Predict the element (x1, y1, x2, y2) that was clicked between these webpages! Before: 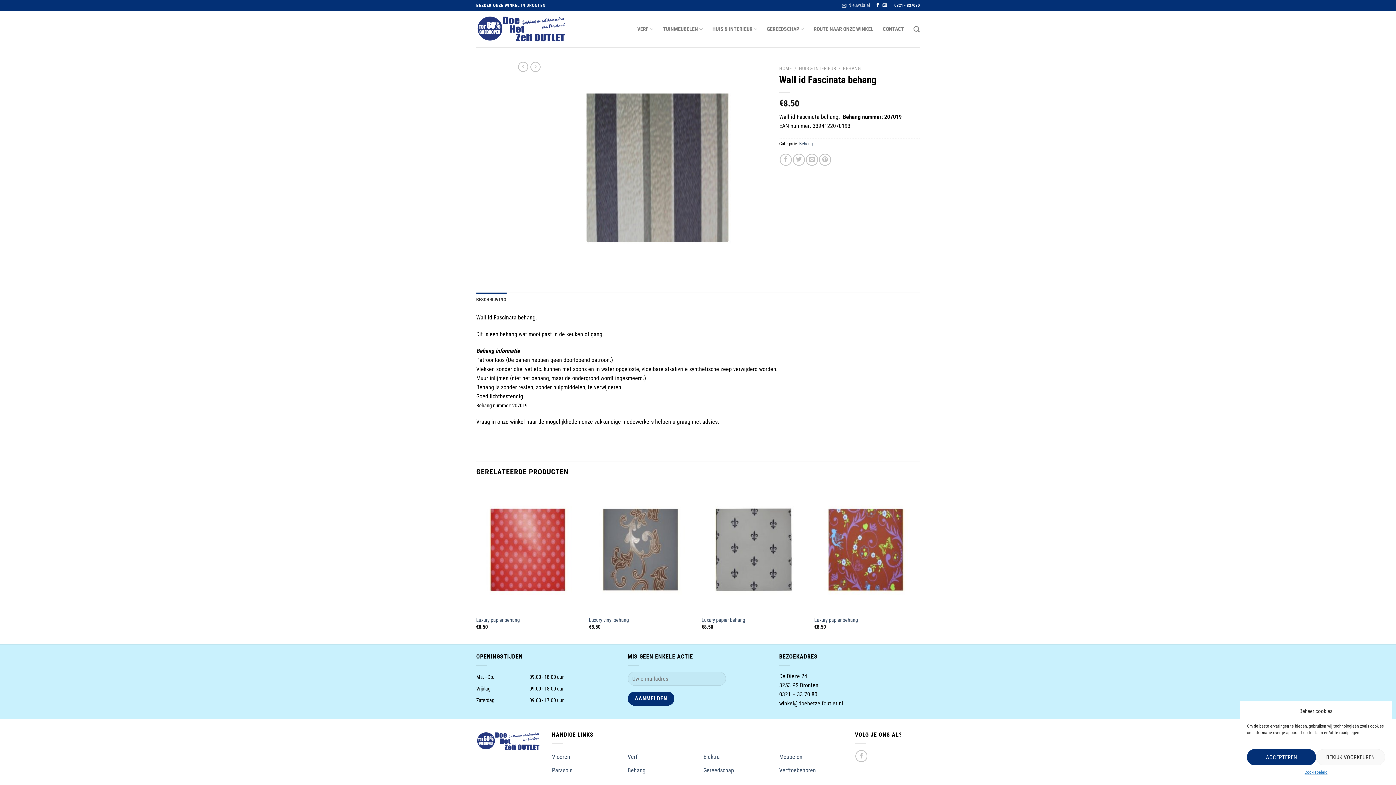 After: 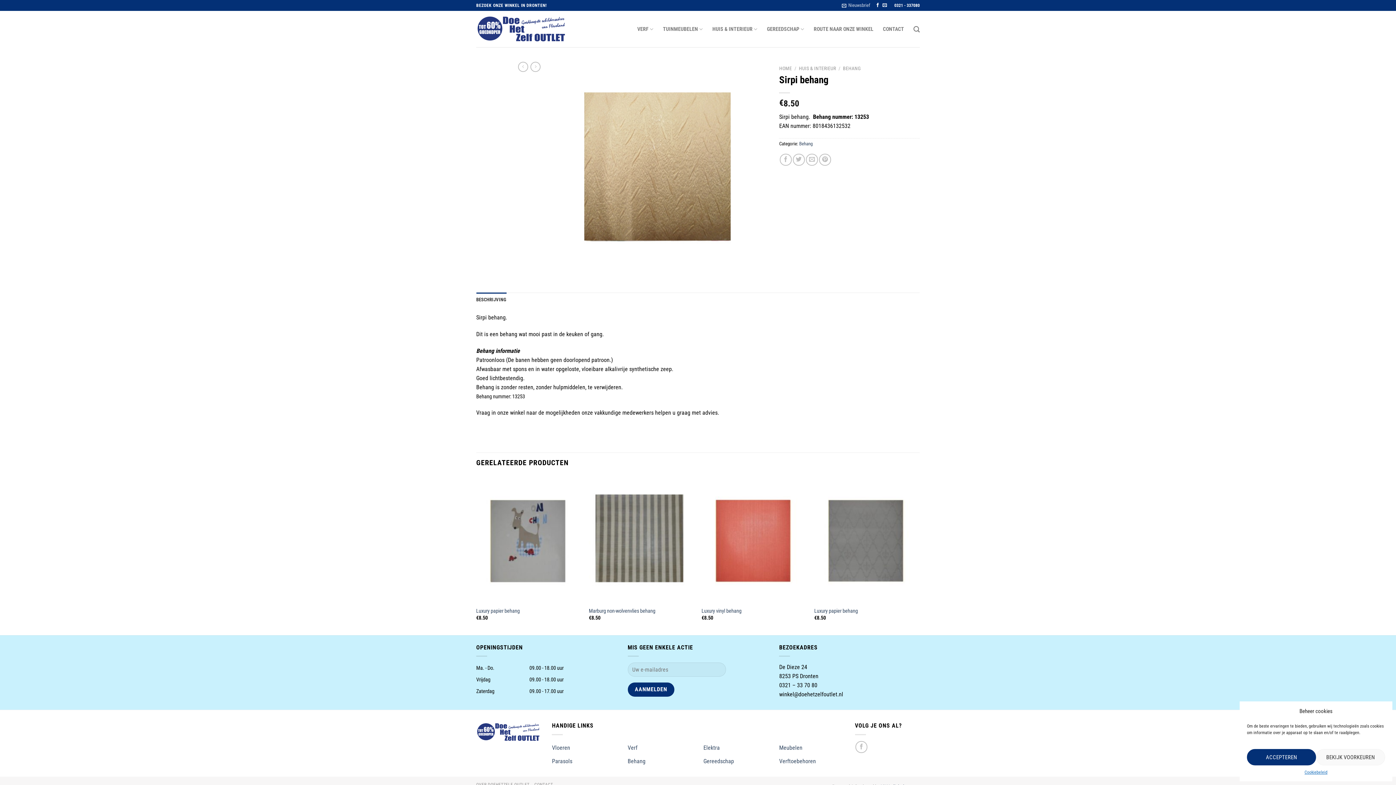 Action: bbox: (518, 61, 528, 72)